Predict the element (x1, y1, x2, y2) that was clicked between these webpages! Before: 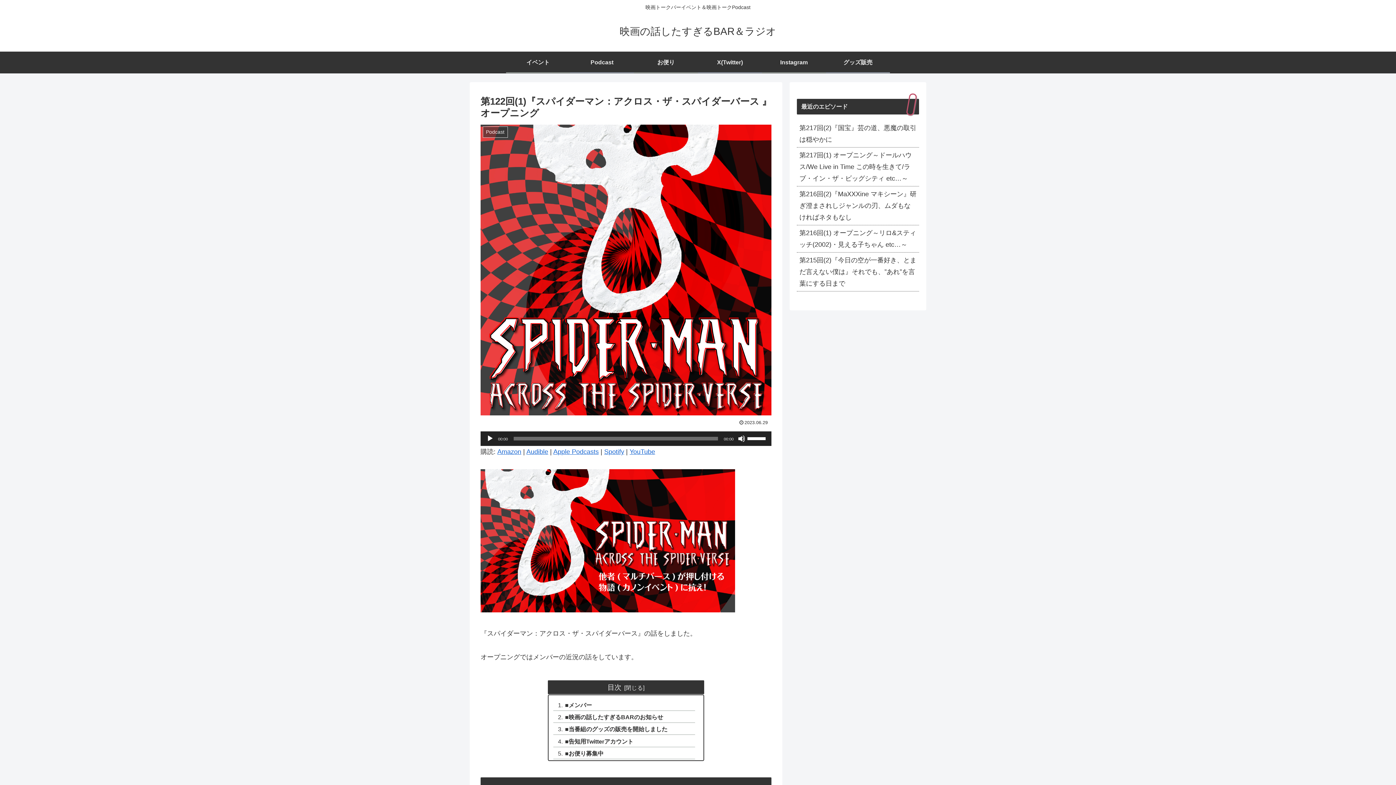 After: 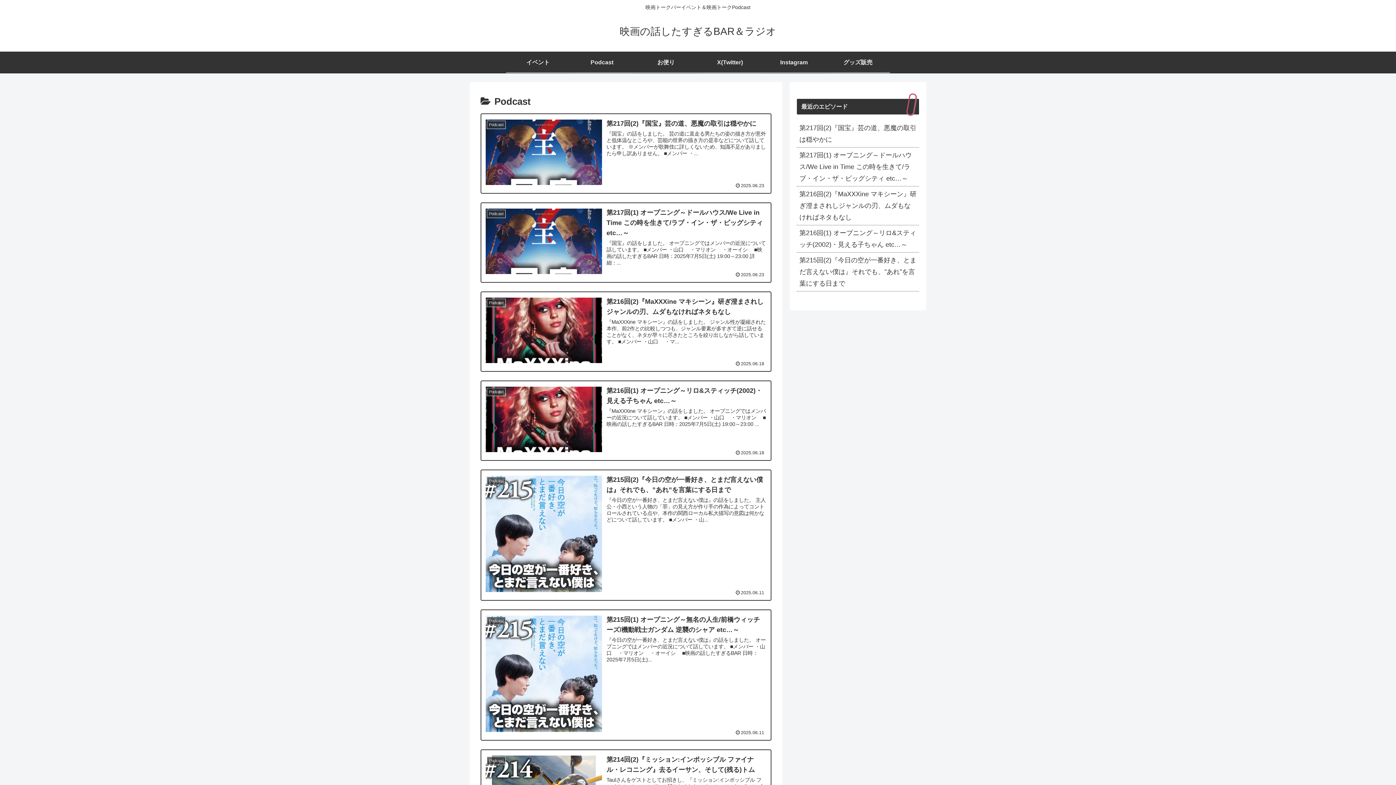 Action: bbox: (570, 51, 634, 72) label: Podcast